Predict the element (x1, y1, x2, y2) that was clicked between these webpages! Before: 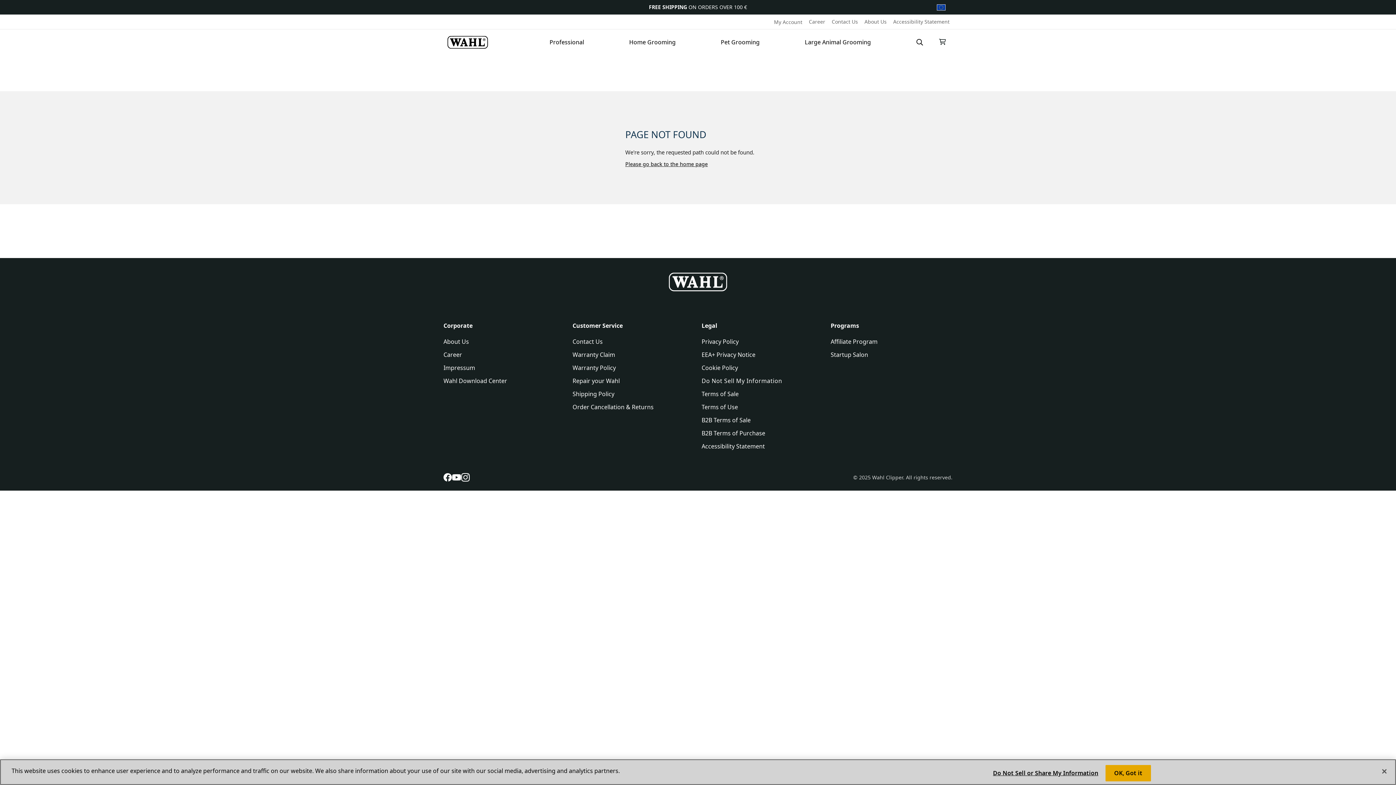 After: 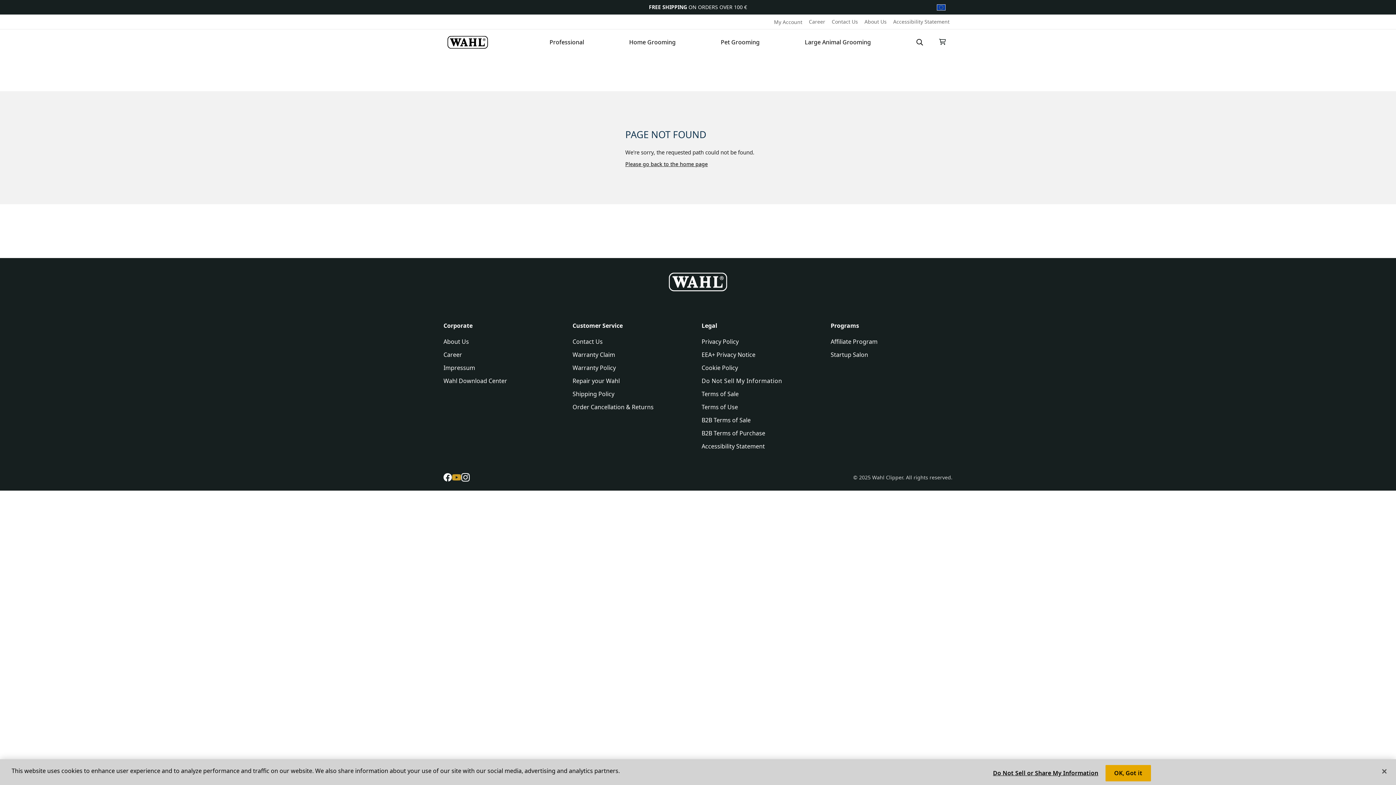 Action: bbox: (452, 473, 461, 482) label: Wahl Europe on Youtube